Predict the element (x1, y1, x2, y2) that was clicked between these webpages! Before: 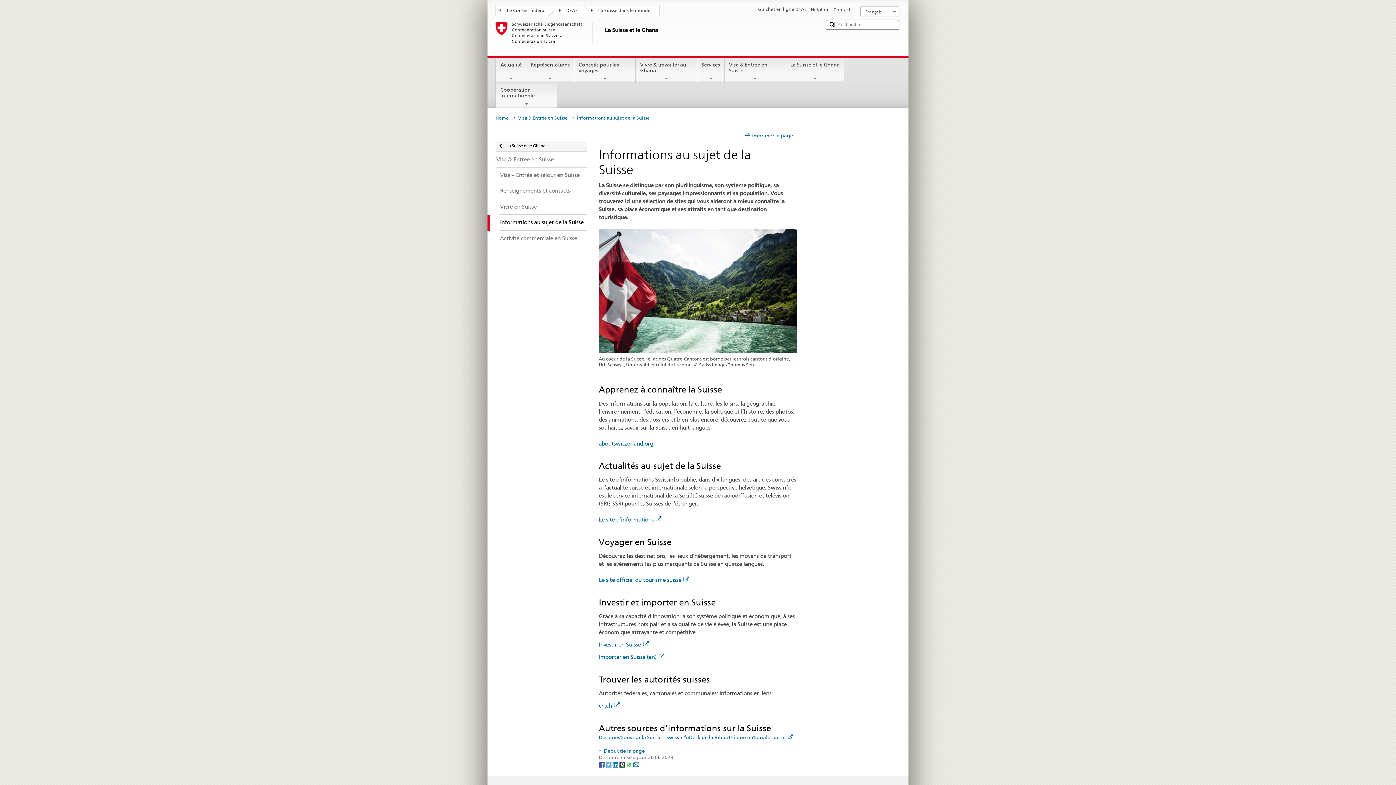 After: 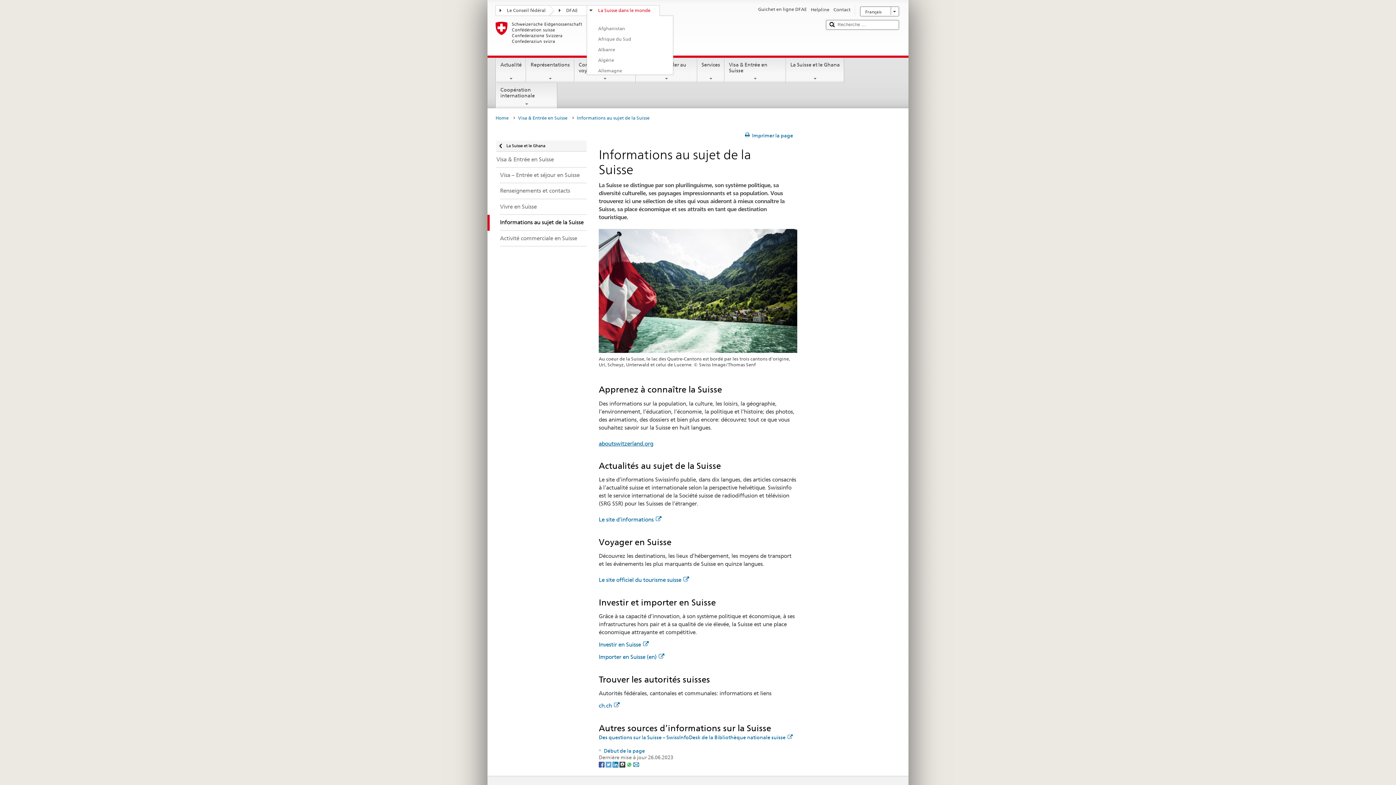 Action: label: La Suisse dans le monde bbox: (587, 5, 659, 14)